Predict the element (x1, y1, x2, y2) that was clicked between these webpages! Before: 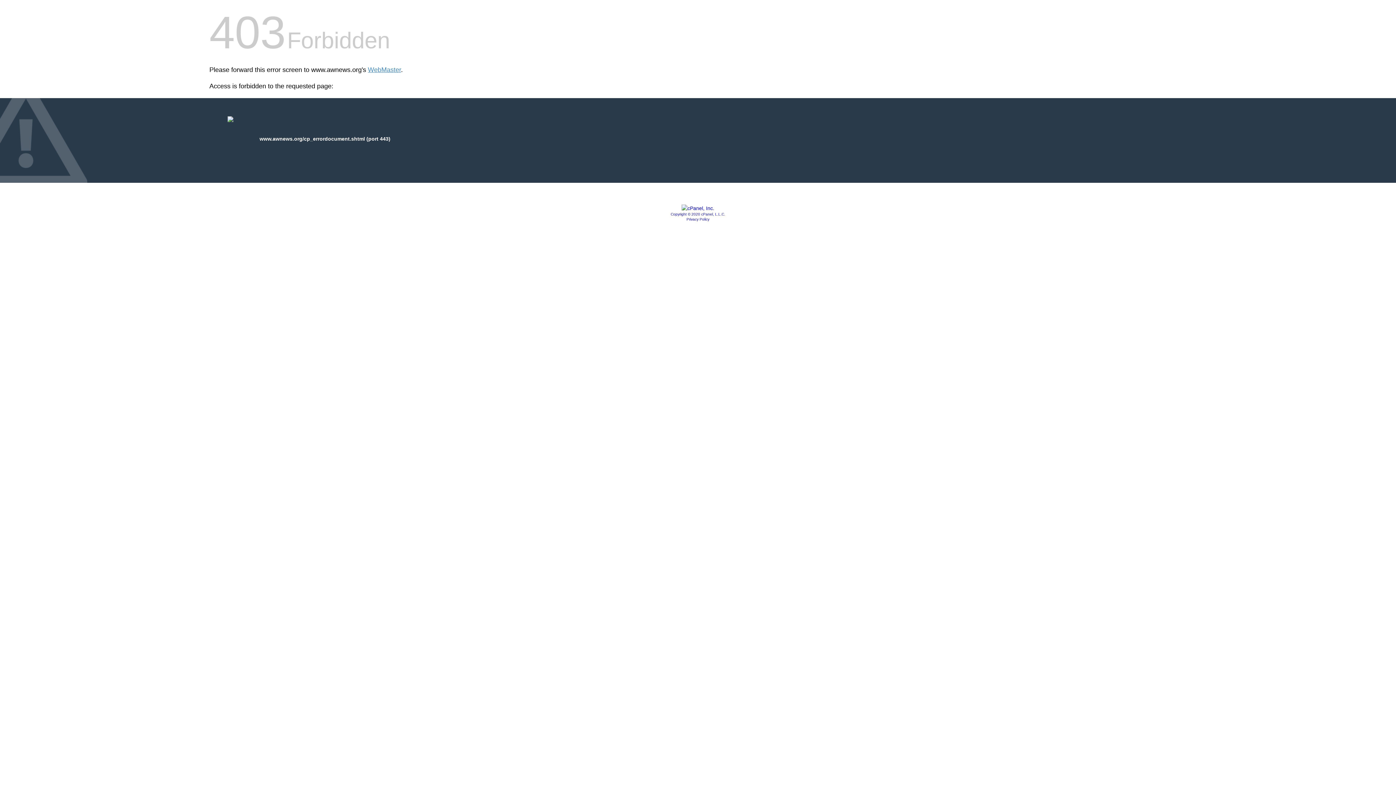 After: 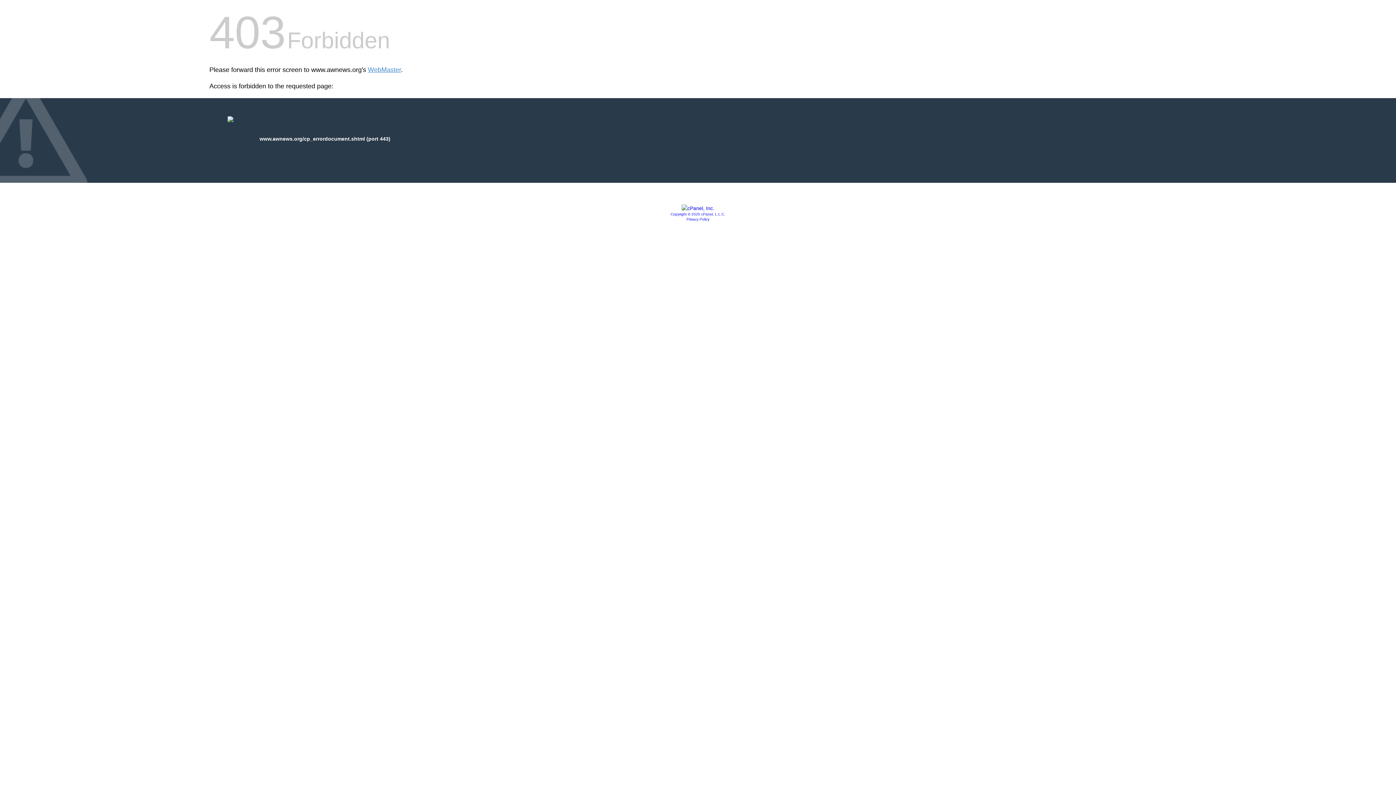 Action: bbox: (681, 205, 714, 211)